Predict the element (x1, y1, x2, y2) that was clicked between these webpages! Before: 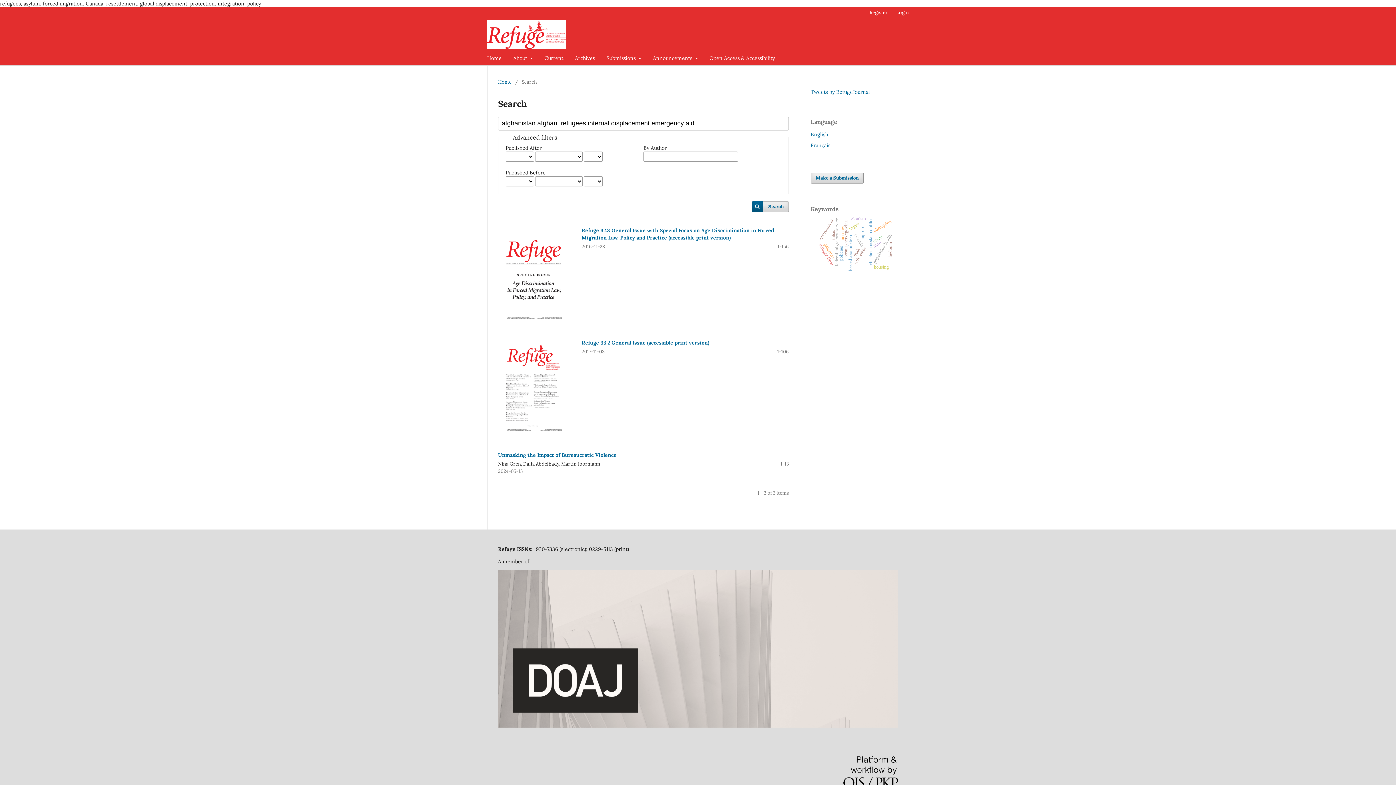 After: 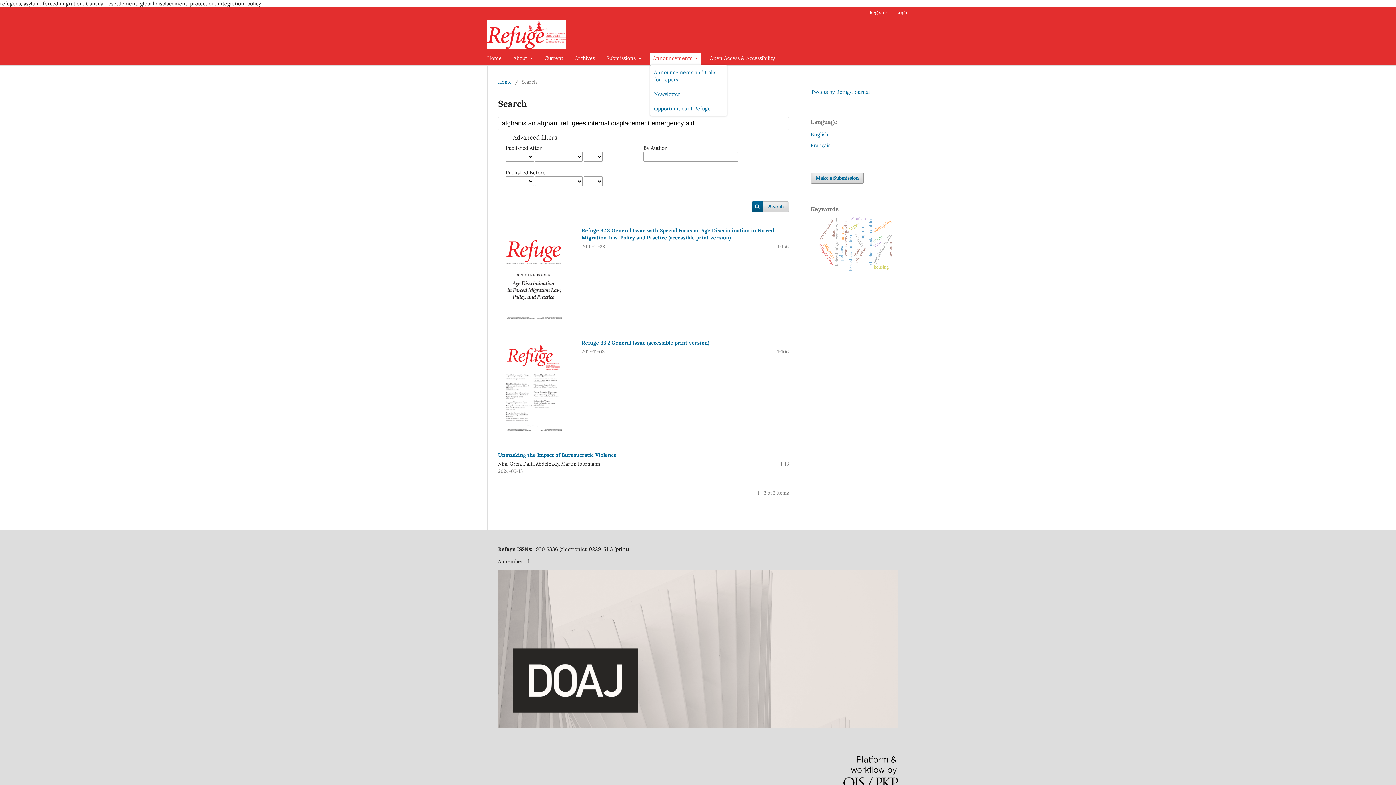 Action: bbox: (650, 52, 700, 65) label: Announcements 